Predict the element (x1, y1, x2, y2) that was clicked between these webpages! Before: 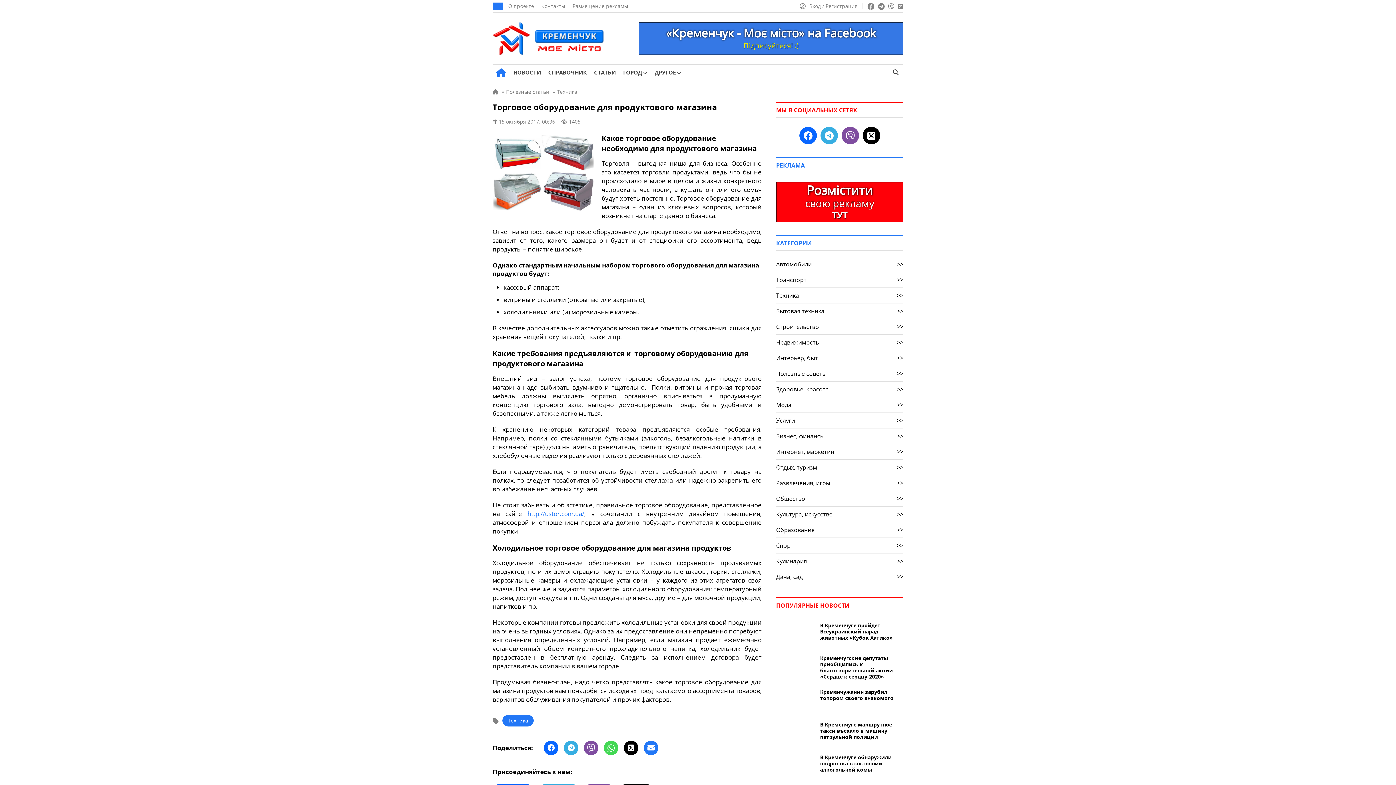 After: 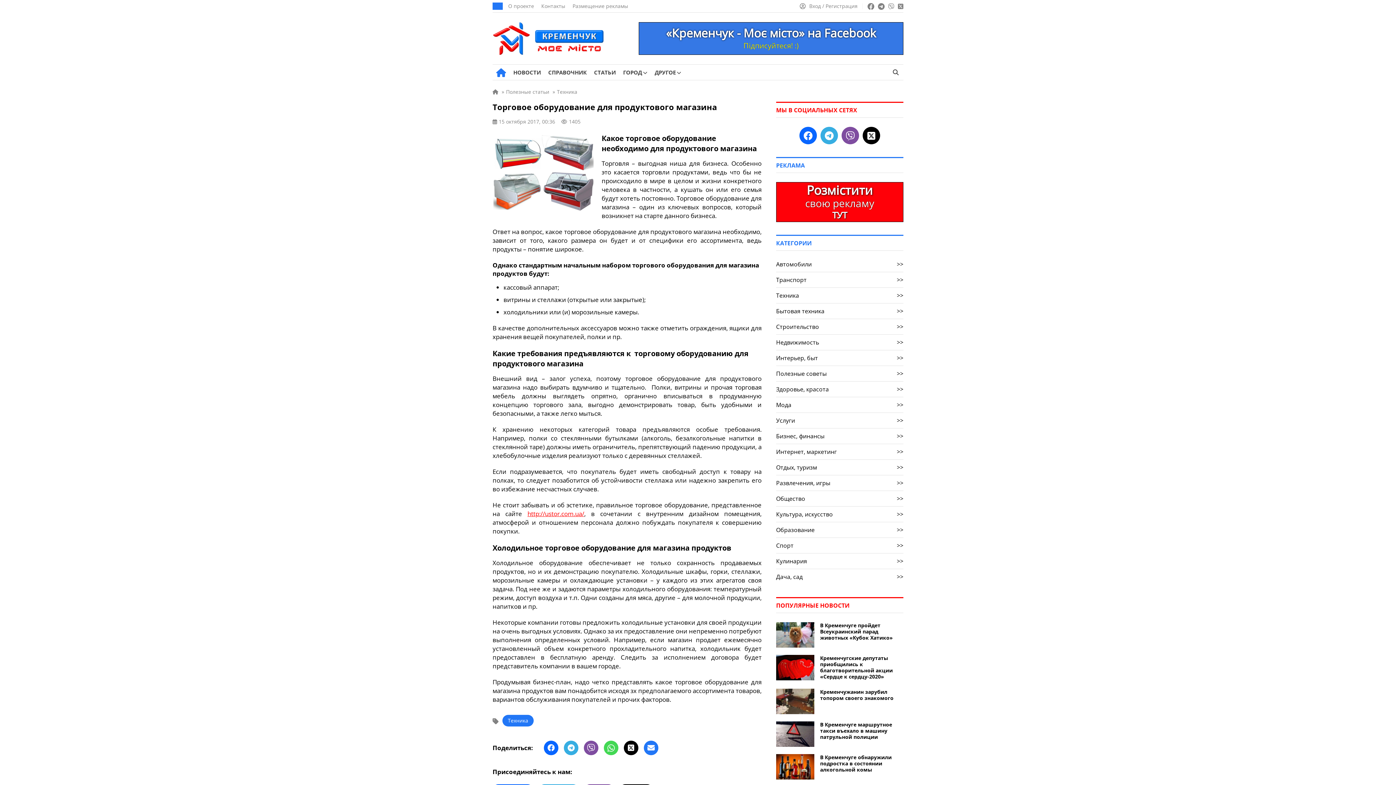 Action: bbox: (527, 509, 584, 518) label: http://ustor.com.ua/